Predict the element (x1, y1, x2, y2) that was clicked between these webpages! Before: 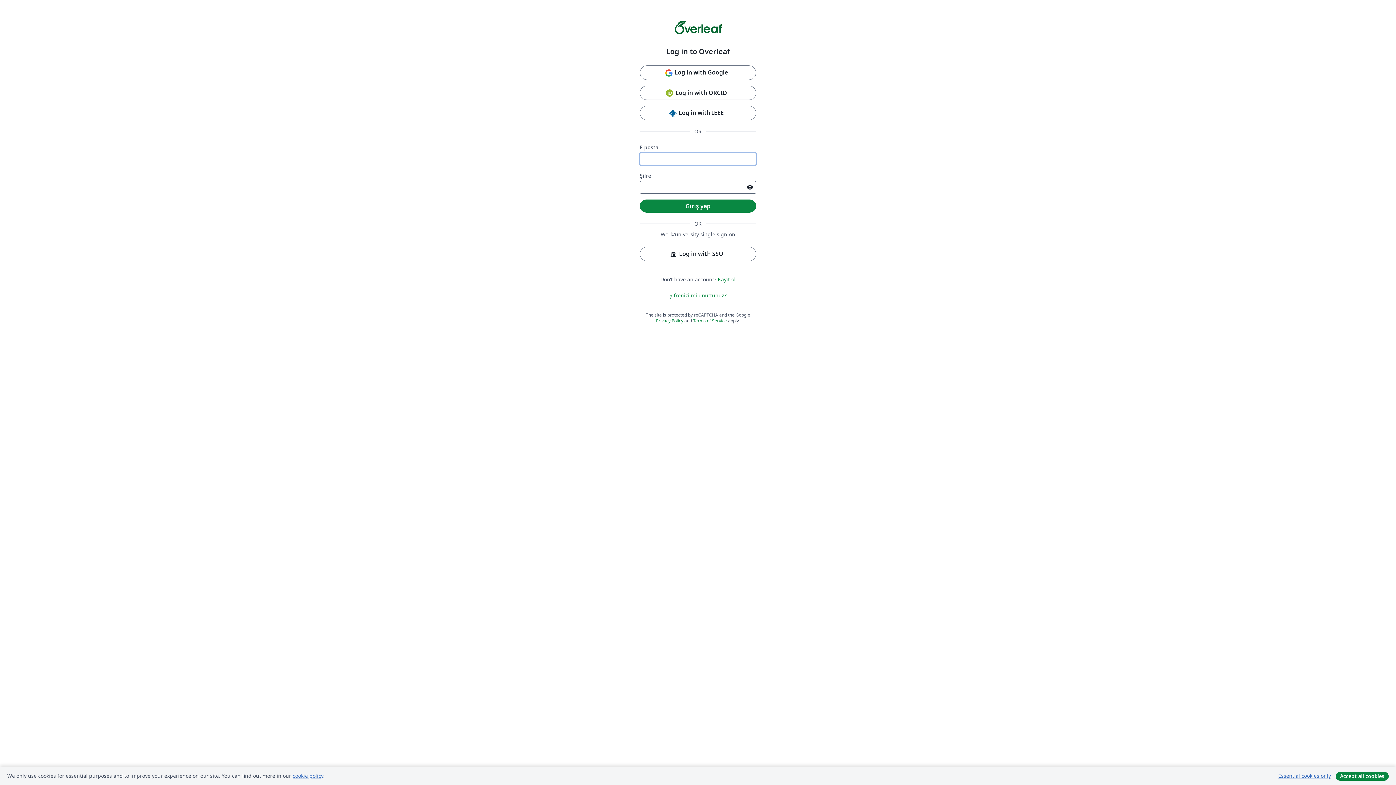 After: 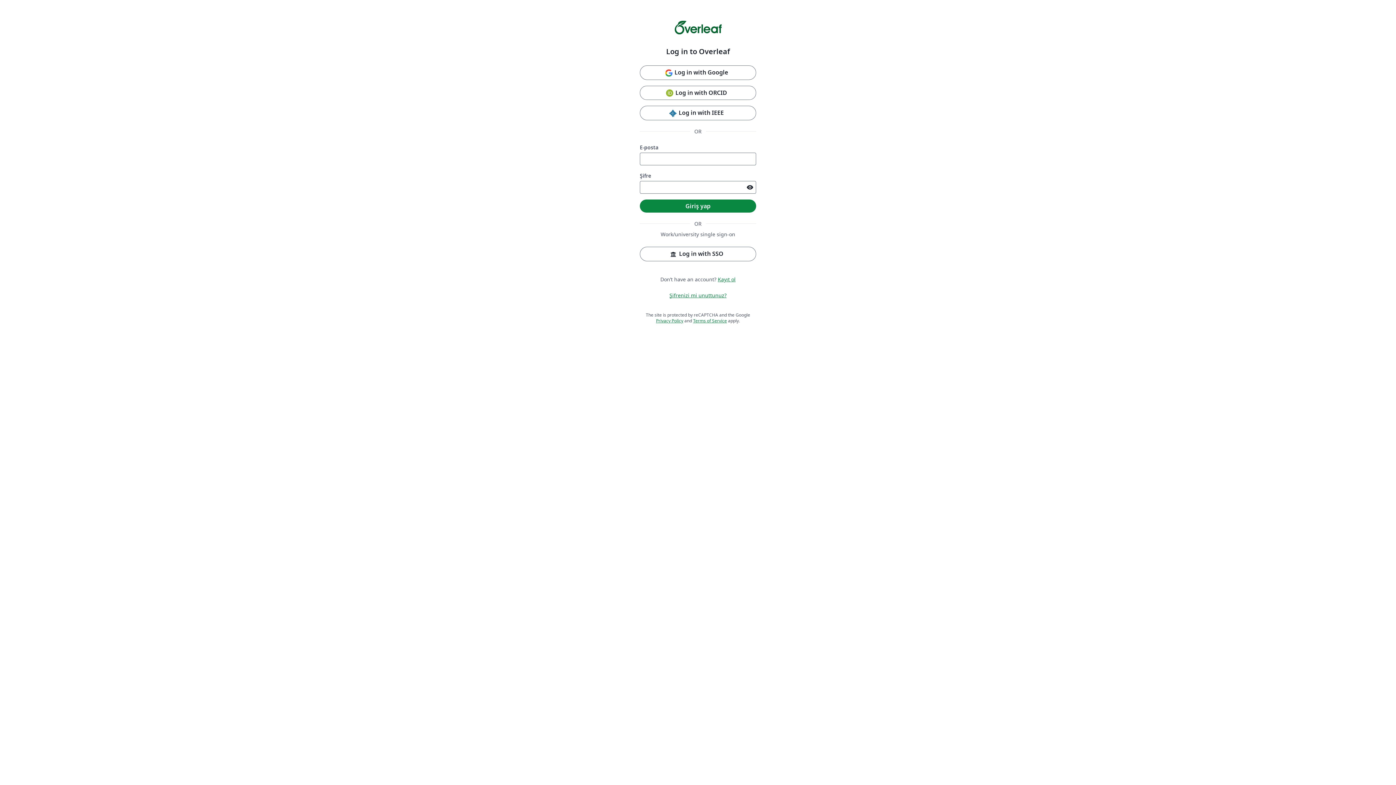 Action: label: Essential cookies only bbox: (1273, 771, 1336, 781)